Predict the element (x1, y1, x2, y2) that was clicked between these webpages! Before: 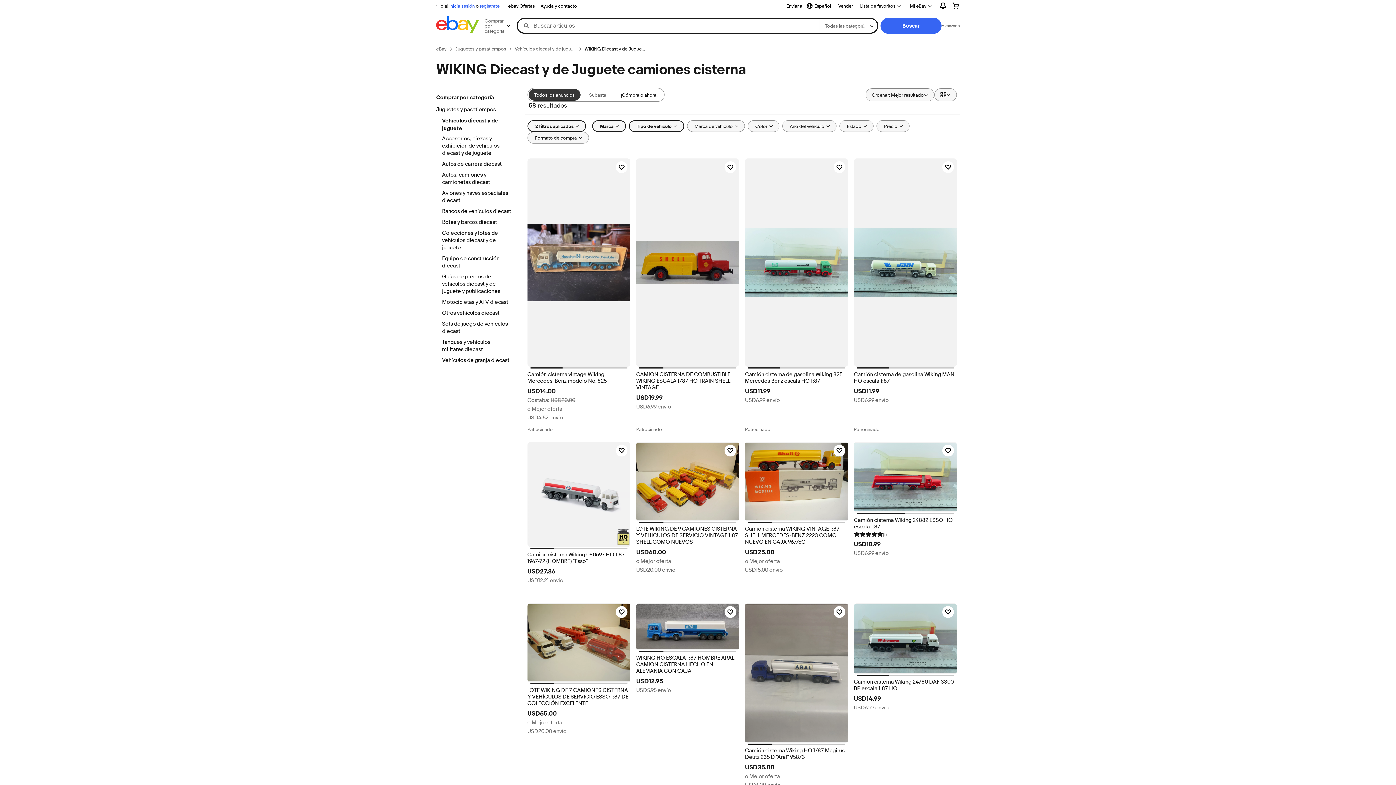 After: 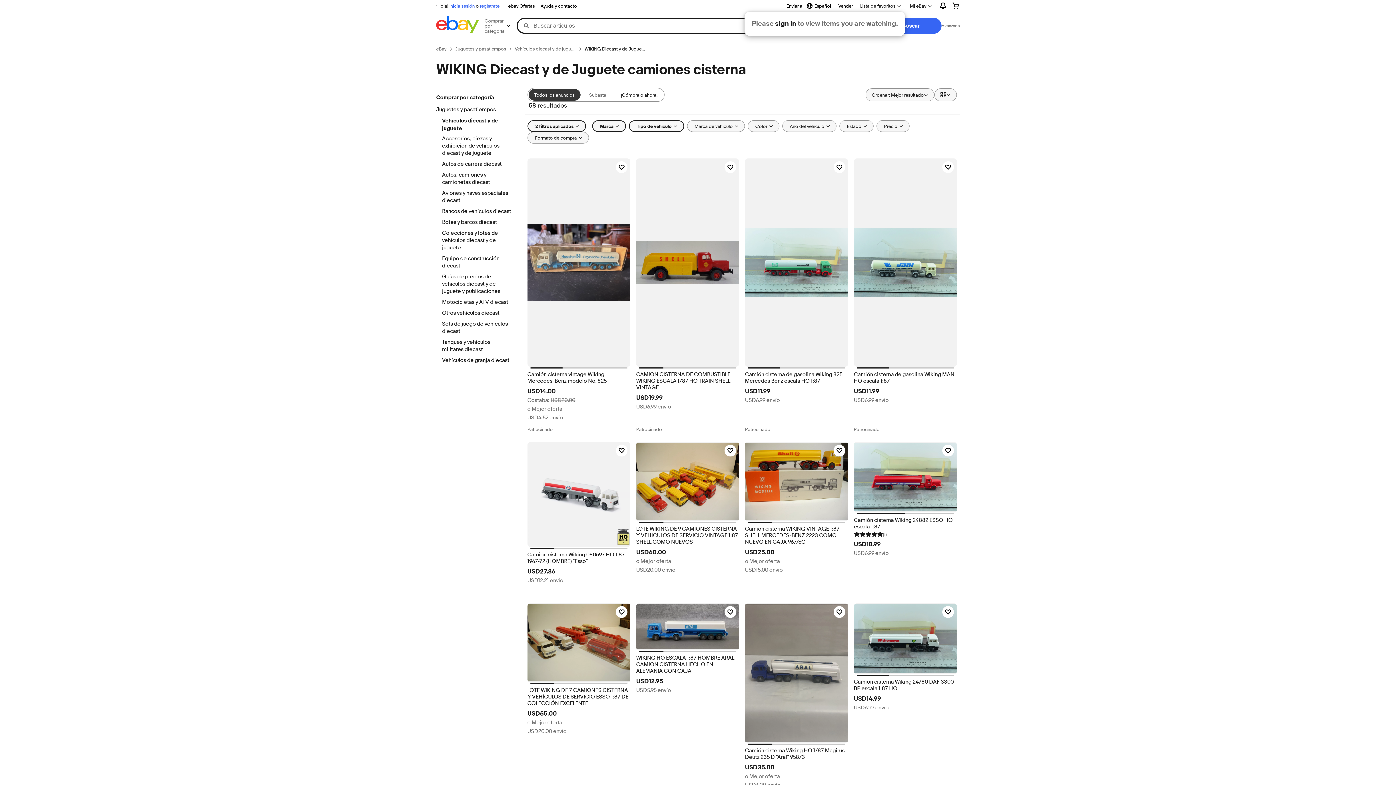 Action: label: Lista de favoritos bbox: (856, 0, 905, 11)